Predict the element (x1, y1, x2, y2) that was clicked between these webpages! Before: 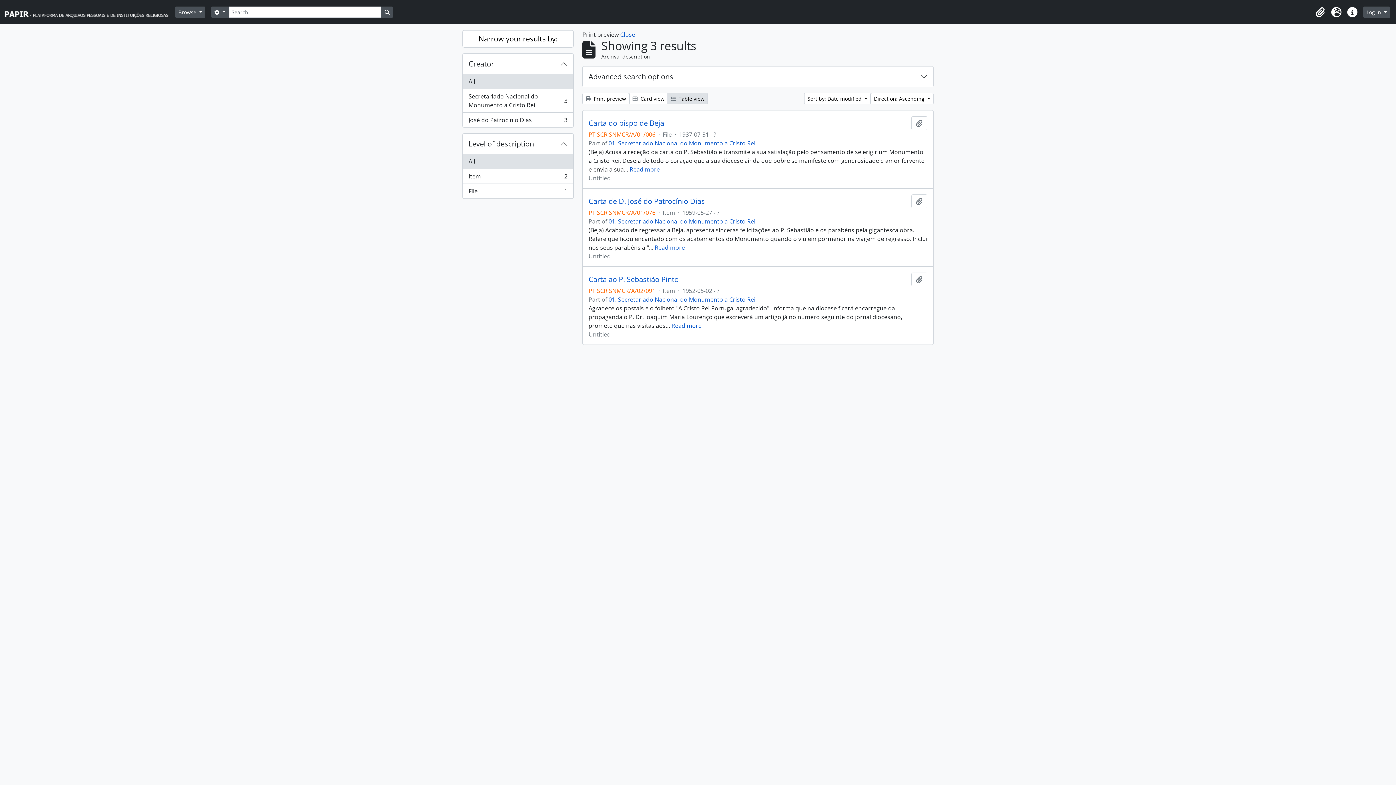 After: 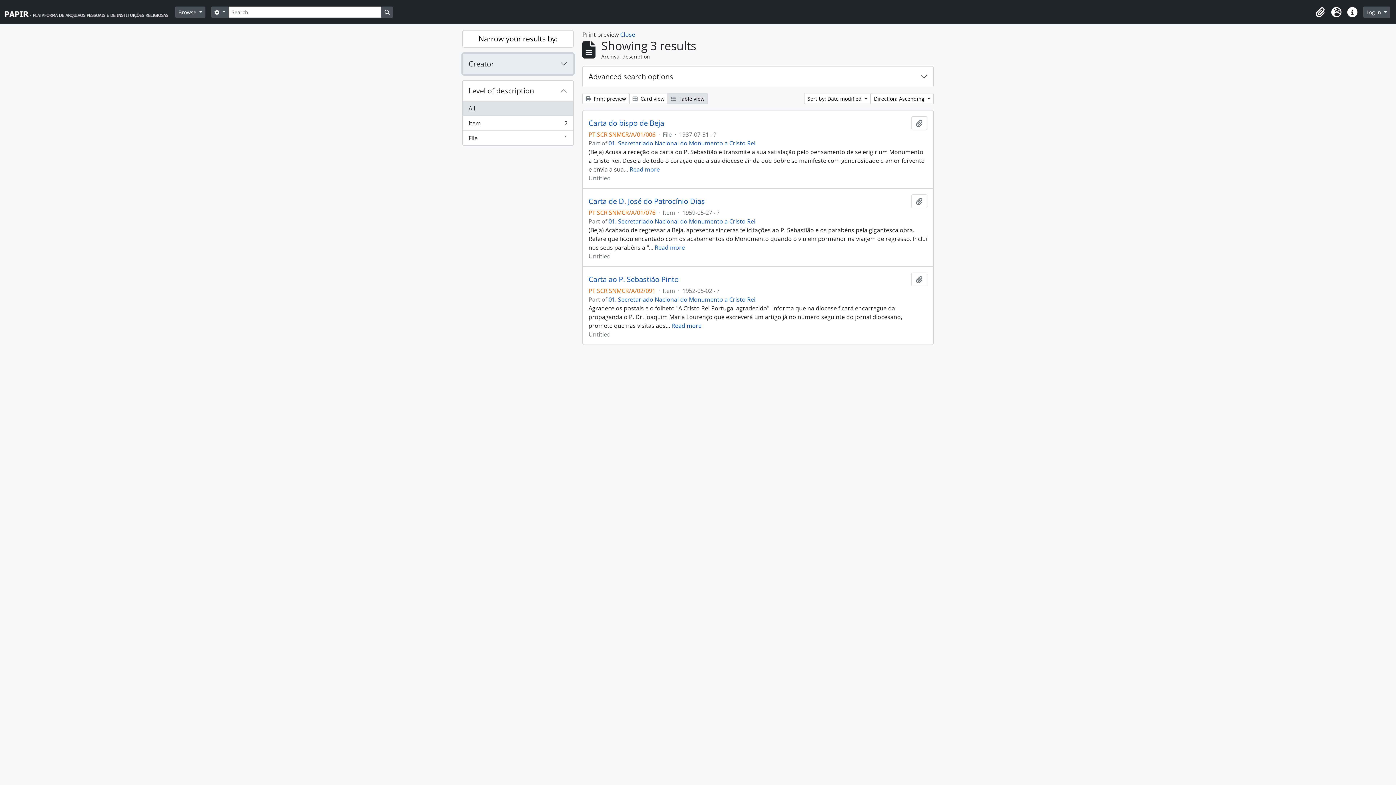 Action: label: Creator bbox: (462, 53, 573, 74)